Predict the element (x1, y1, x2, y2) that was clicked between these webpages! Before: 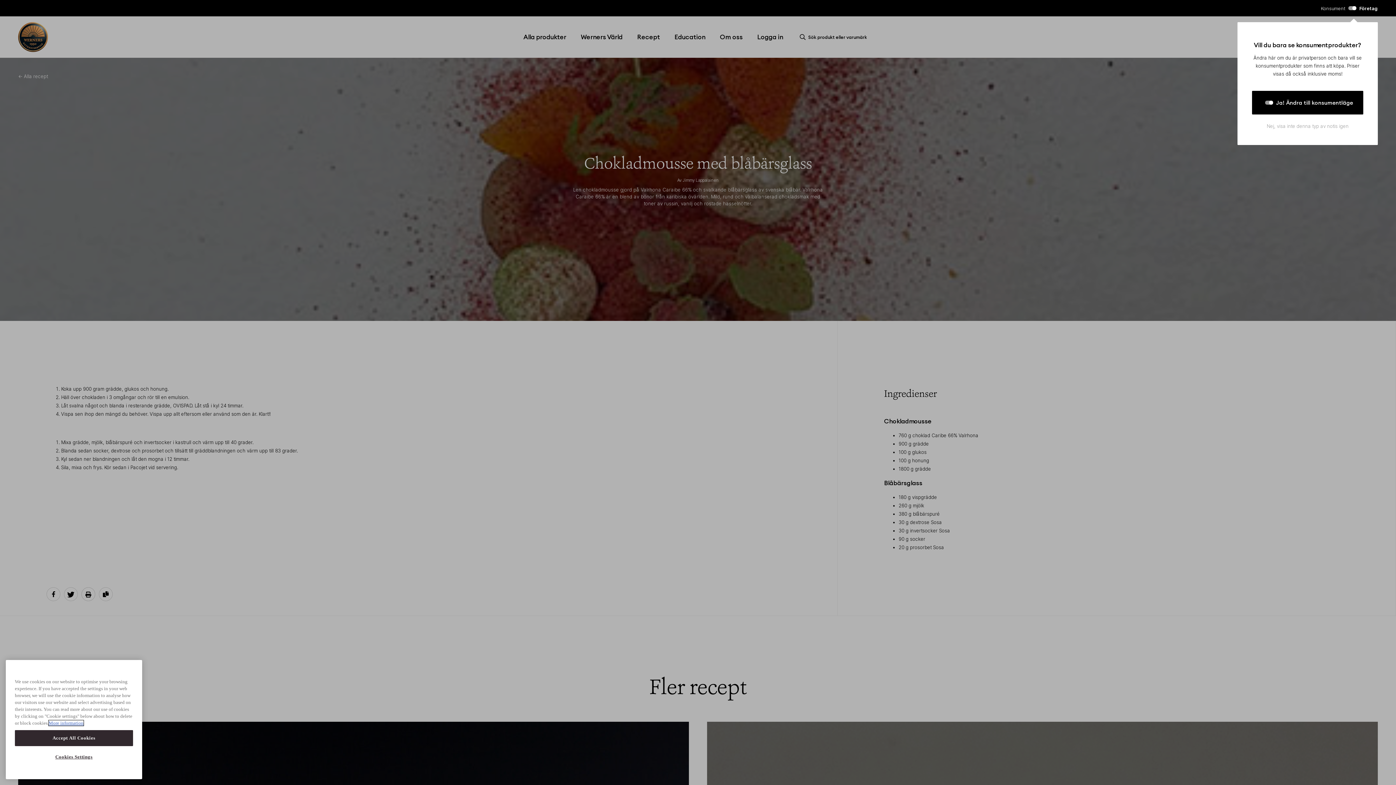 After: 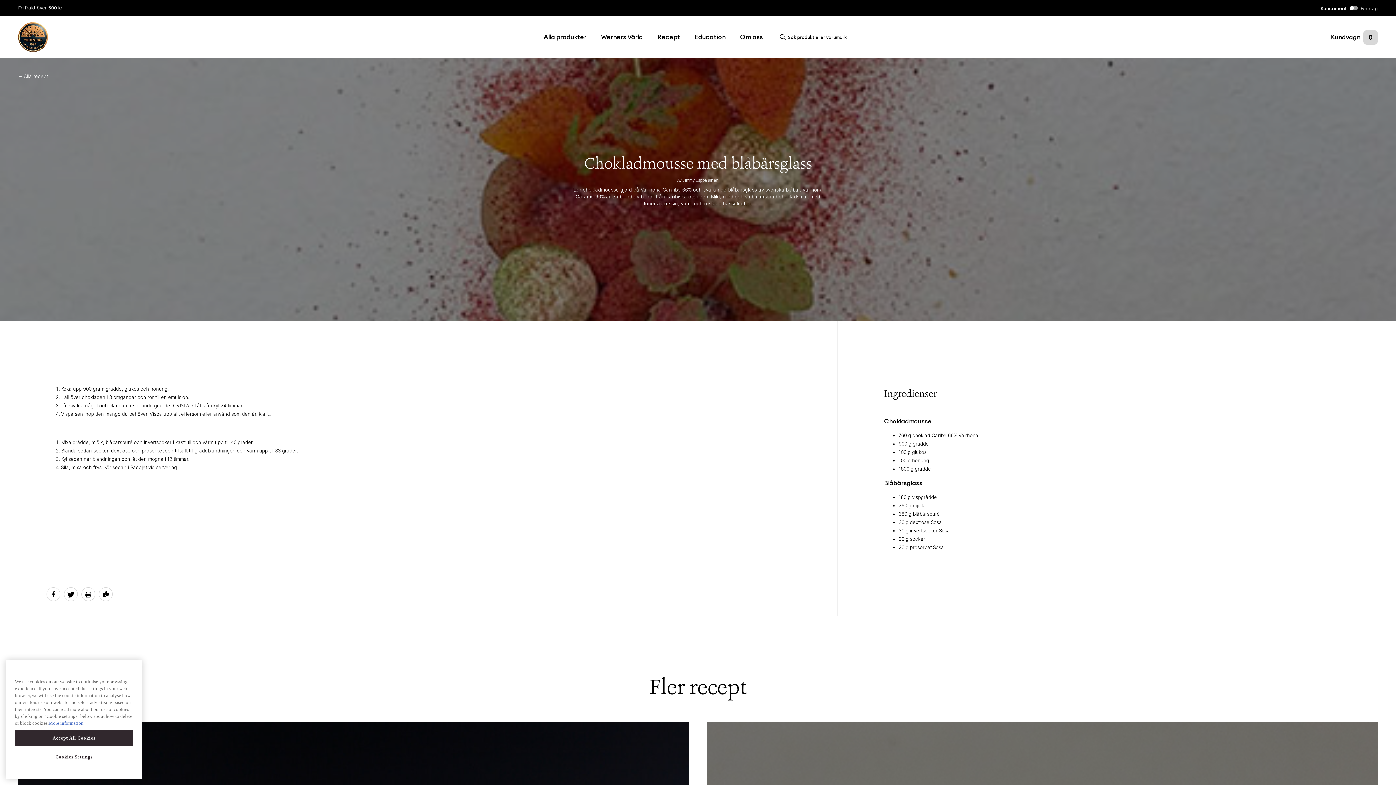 Action: bbox: (1252, 90, 1363, 114) label: Ja! Ändra till konsumentläge